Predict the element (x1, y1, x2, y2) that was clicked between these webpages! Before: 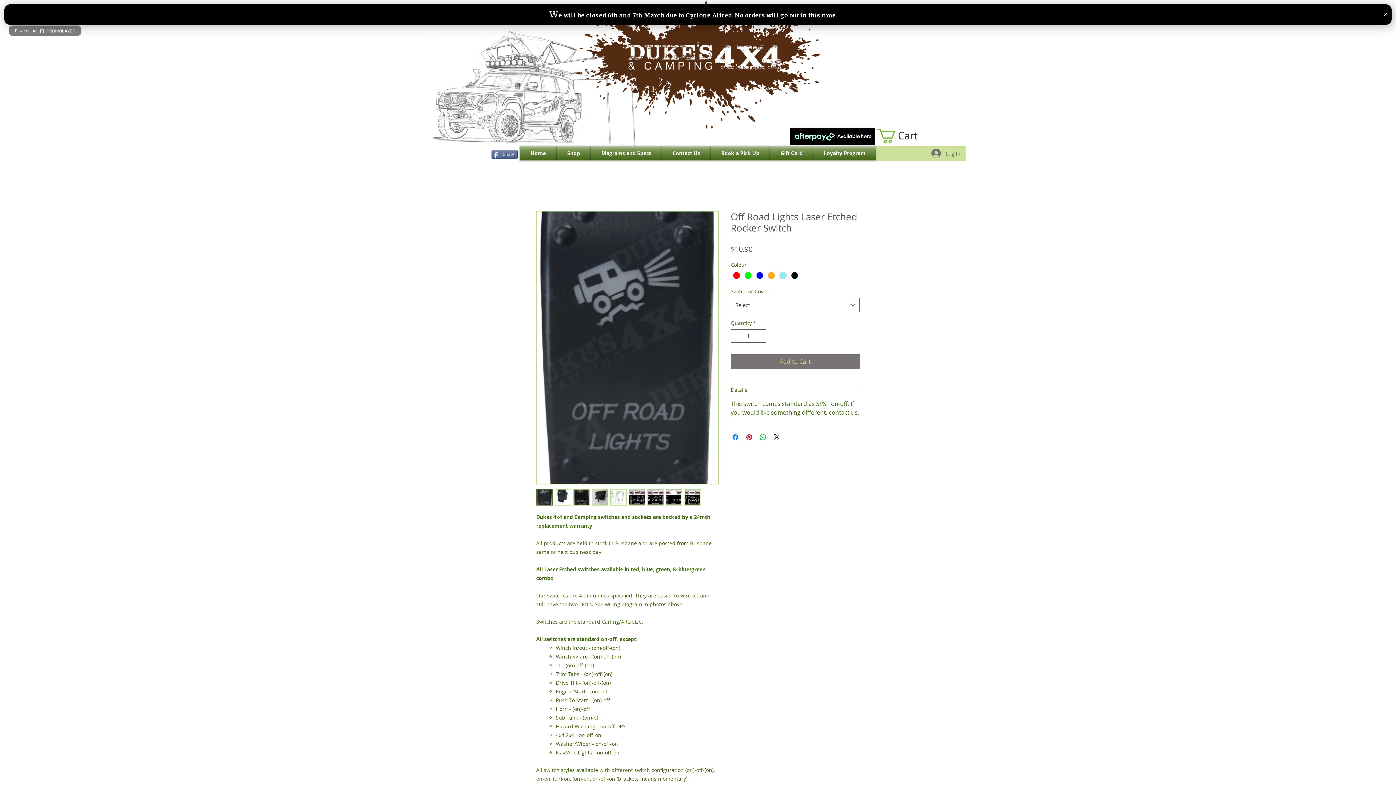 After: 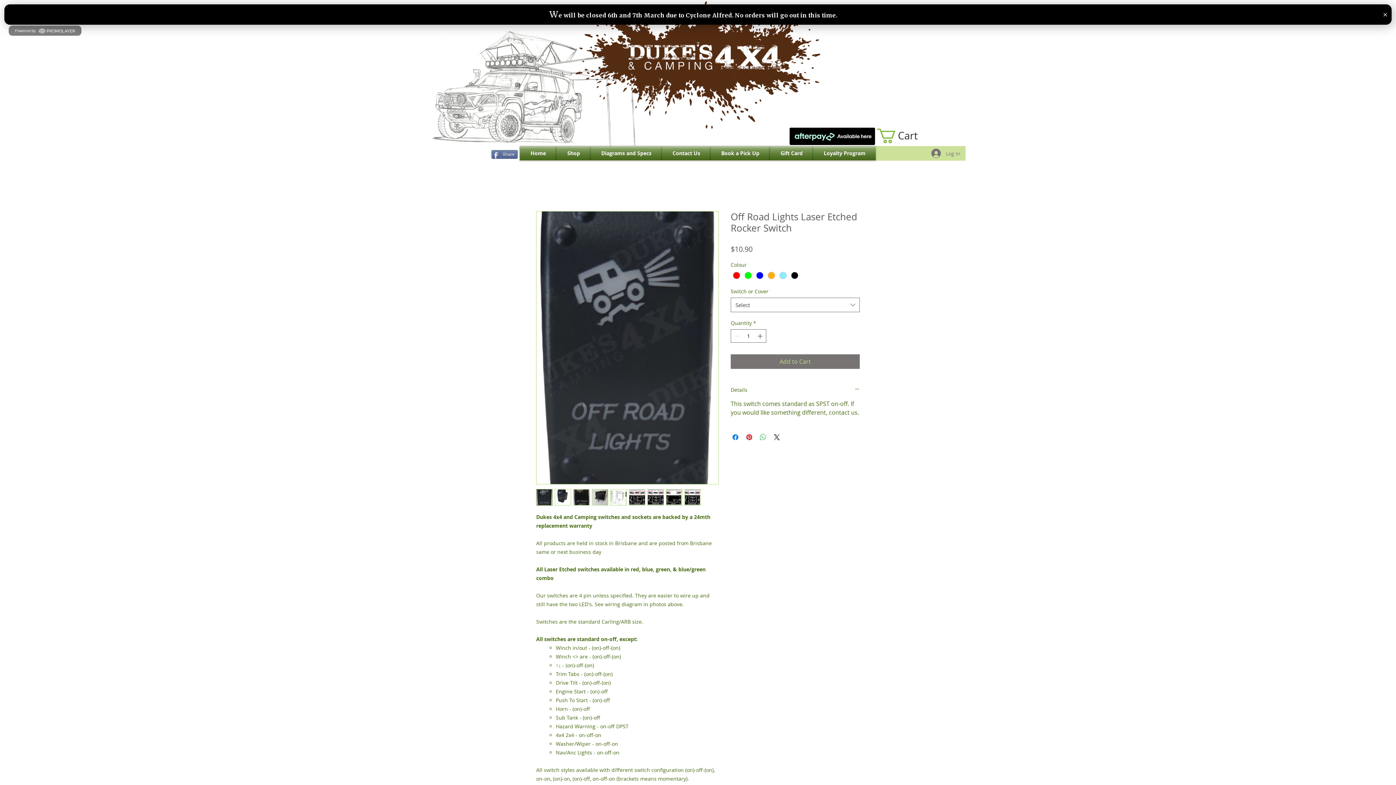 Action: bbox: (758, 433, 767, 441) label: Share on WhatsApp